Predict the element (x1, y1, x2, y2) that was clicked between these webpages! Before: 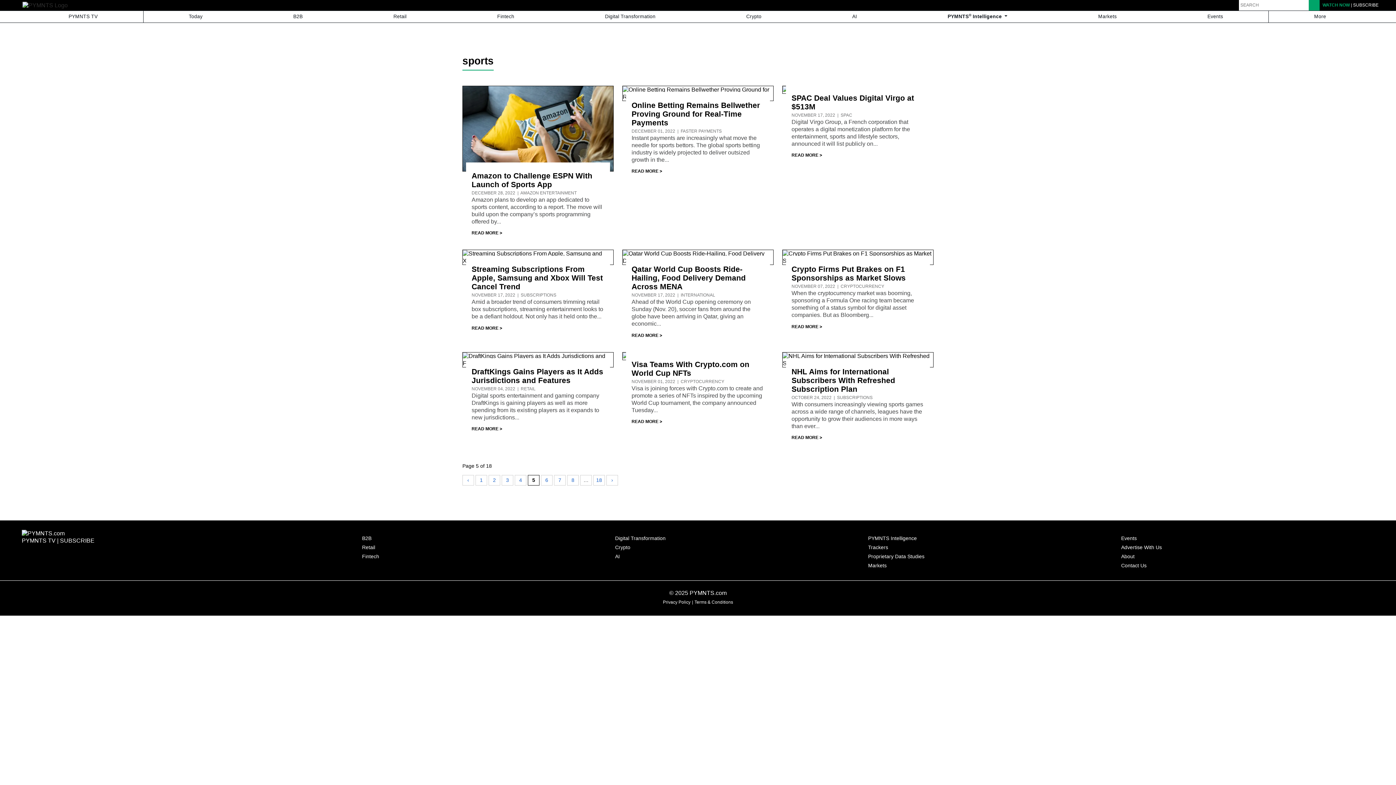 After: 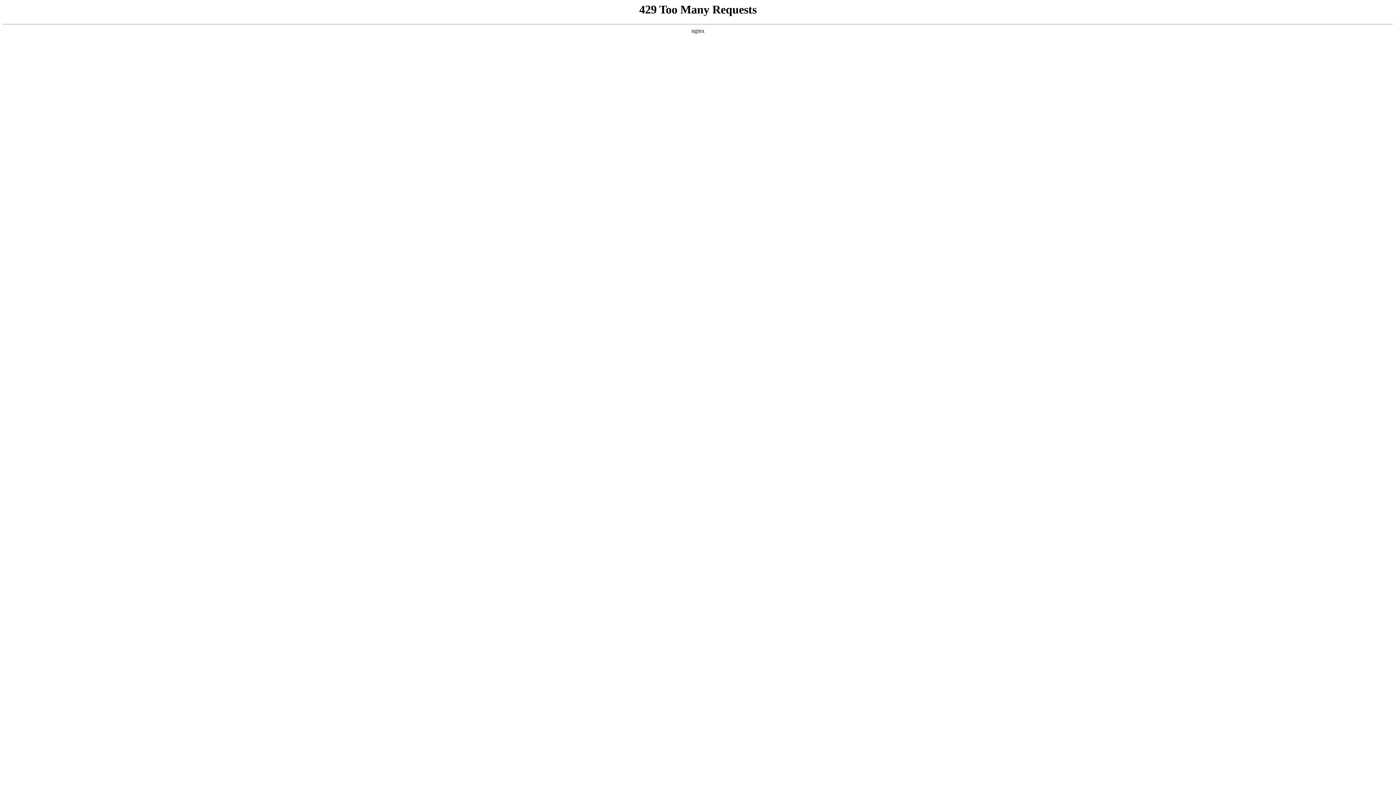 Action: label: Markets bbox: (1053, 10, 1162, 22)